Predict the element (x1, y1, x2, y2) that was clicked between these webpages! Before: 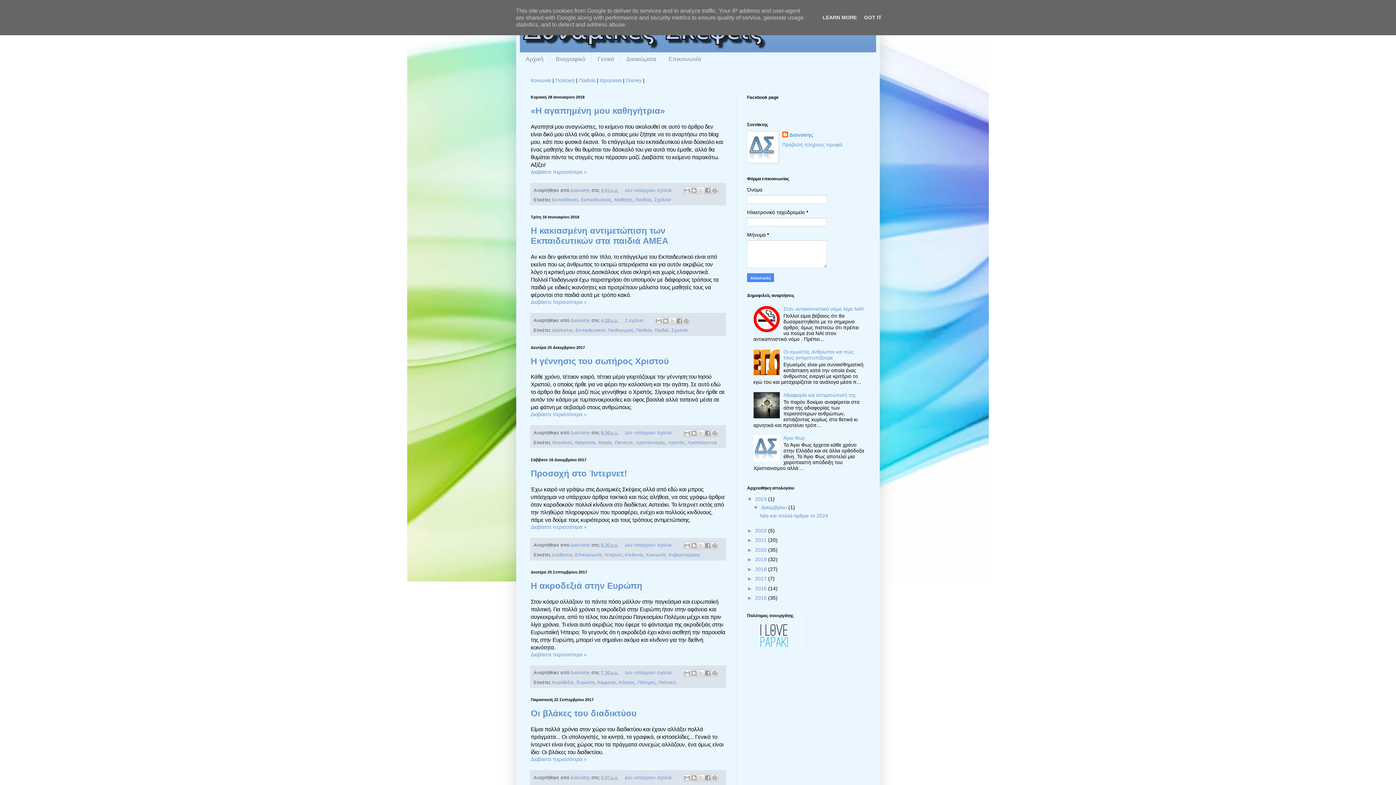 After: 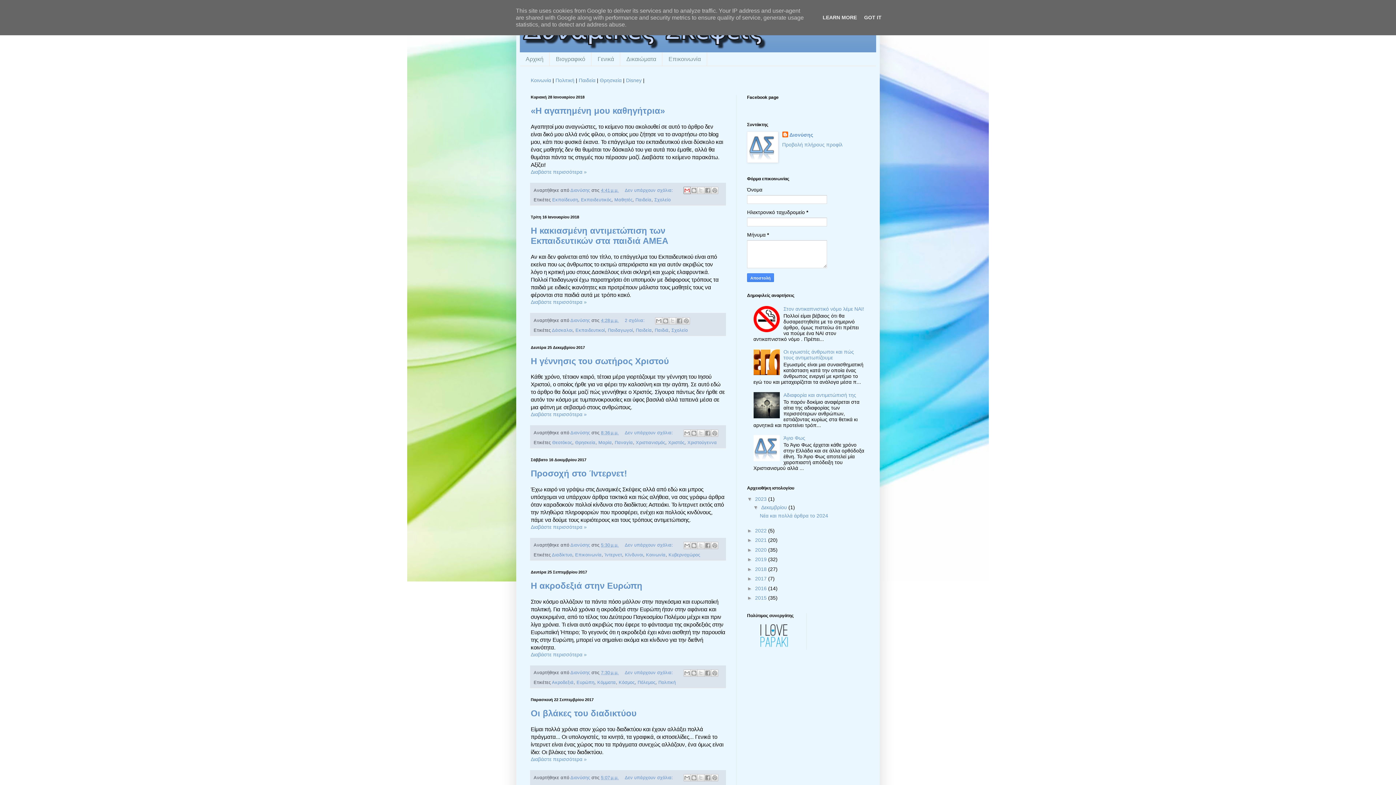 Action: label: Αποστολή με μήνυμα ηλεκτρονικού ταχυδρομείου bbox: (683, 187, 690, 194)